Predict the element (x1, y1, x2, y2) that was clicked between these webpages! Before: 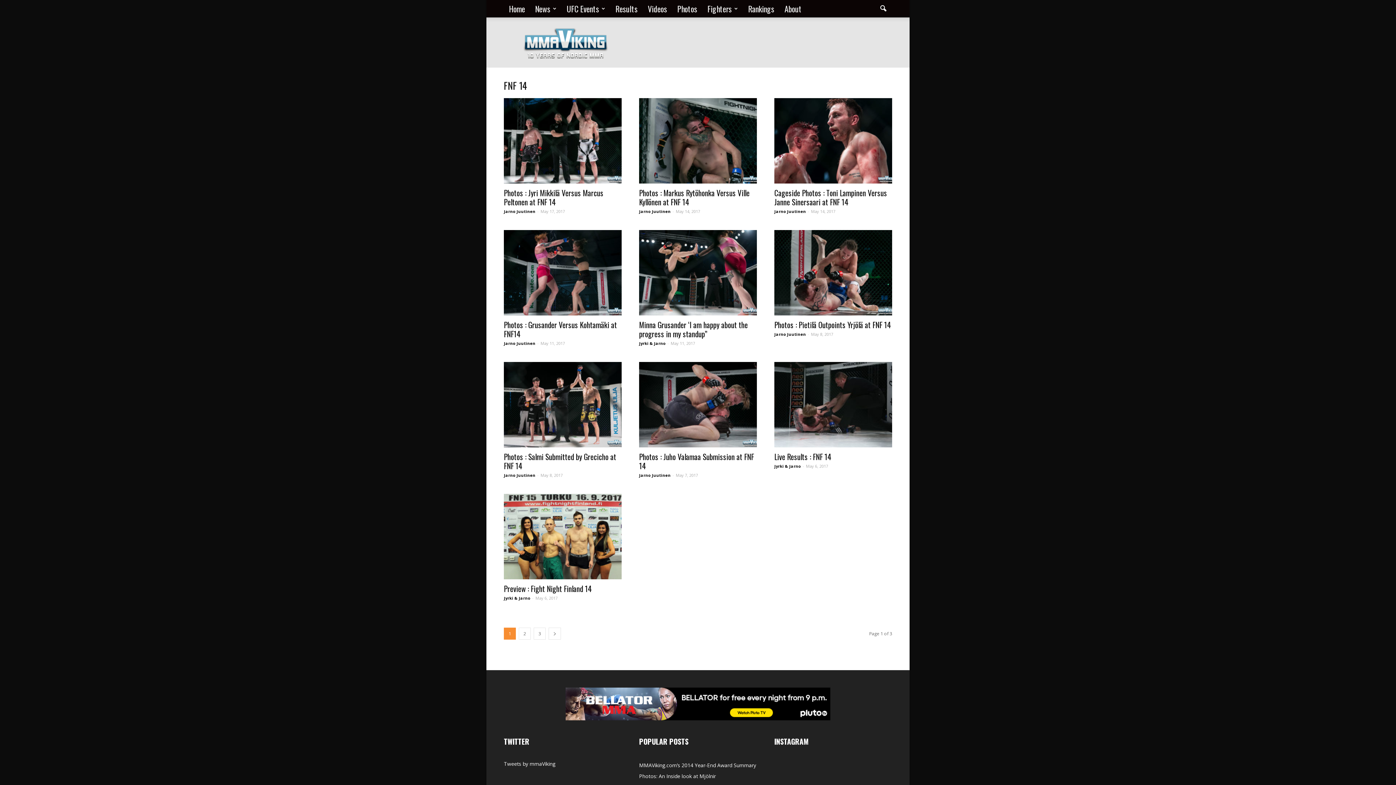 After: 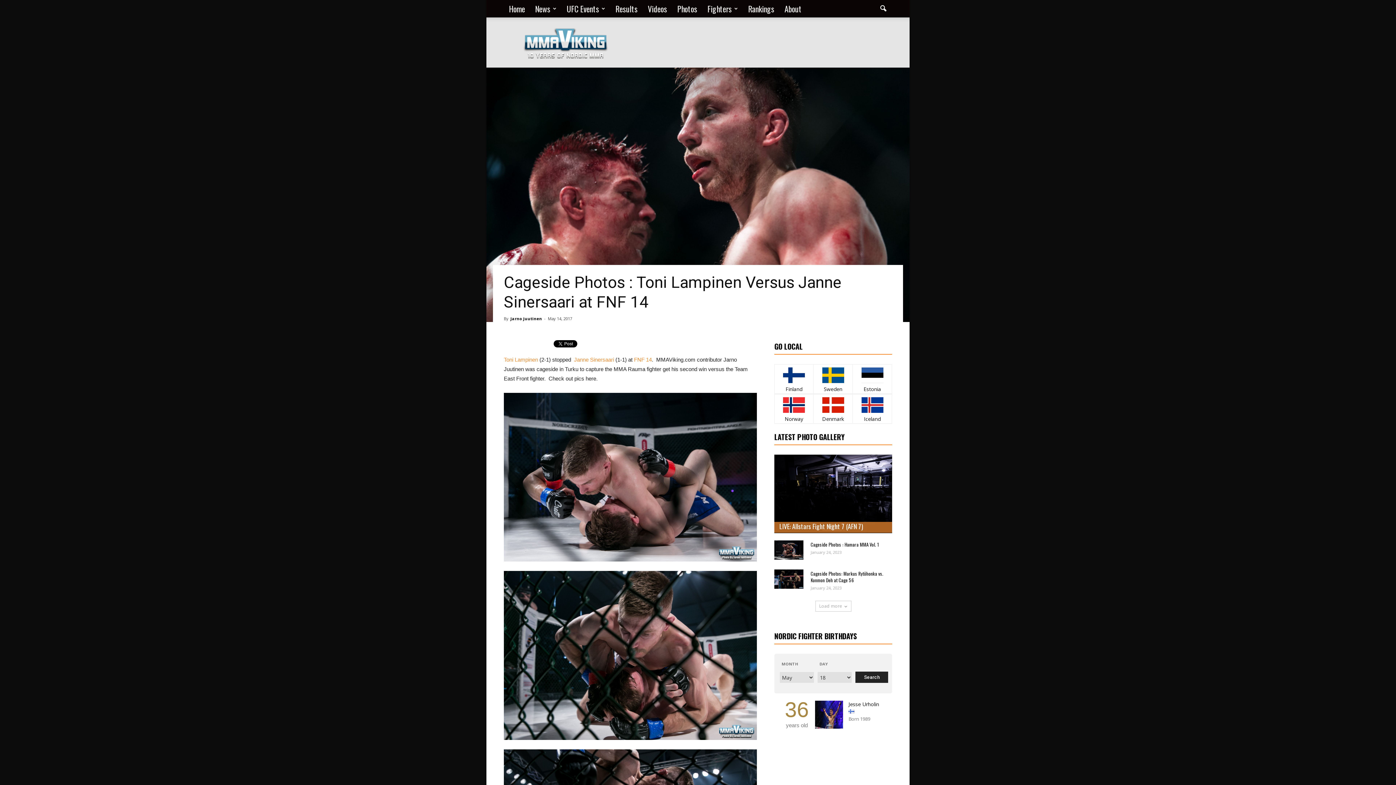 Action: bbox: (774, 98, 892, 183)